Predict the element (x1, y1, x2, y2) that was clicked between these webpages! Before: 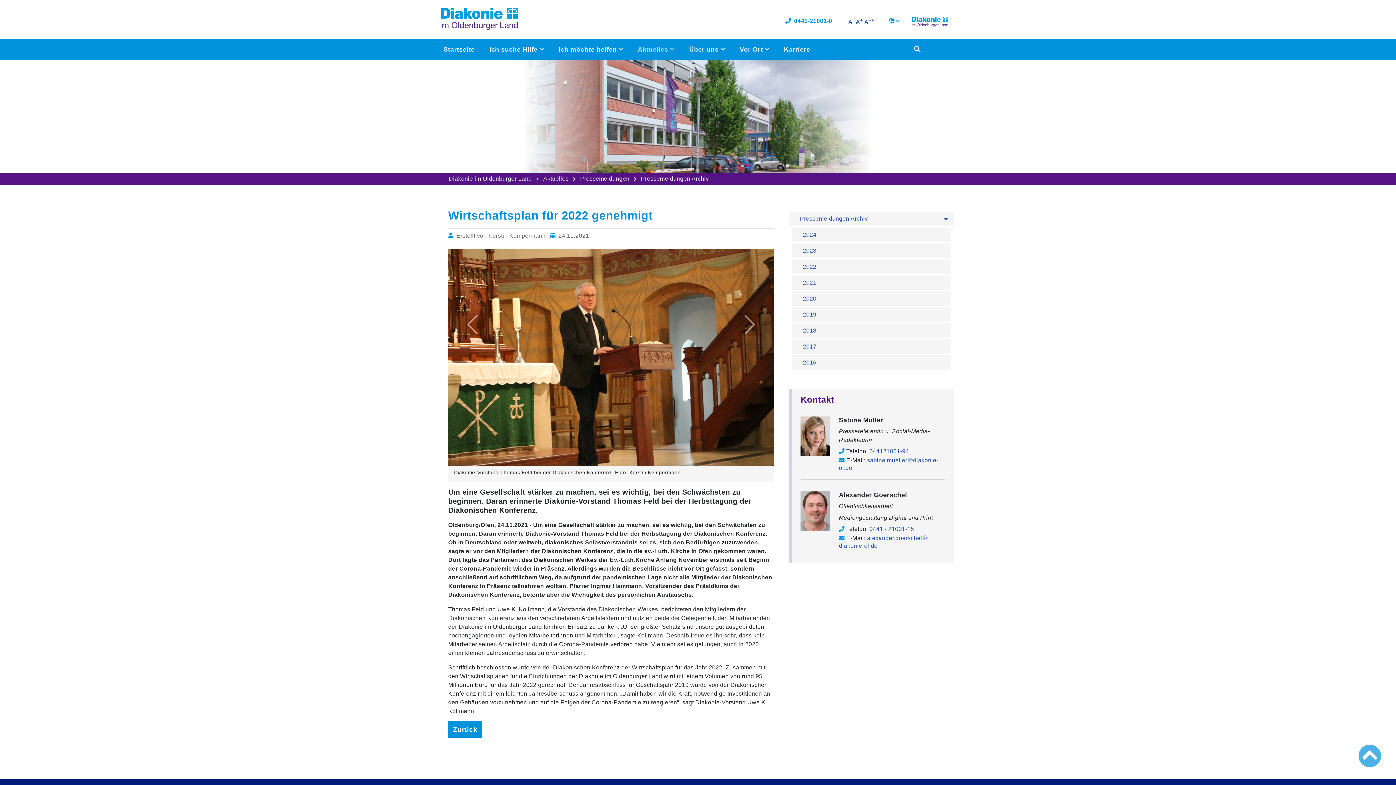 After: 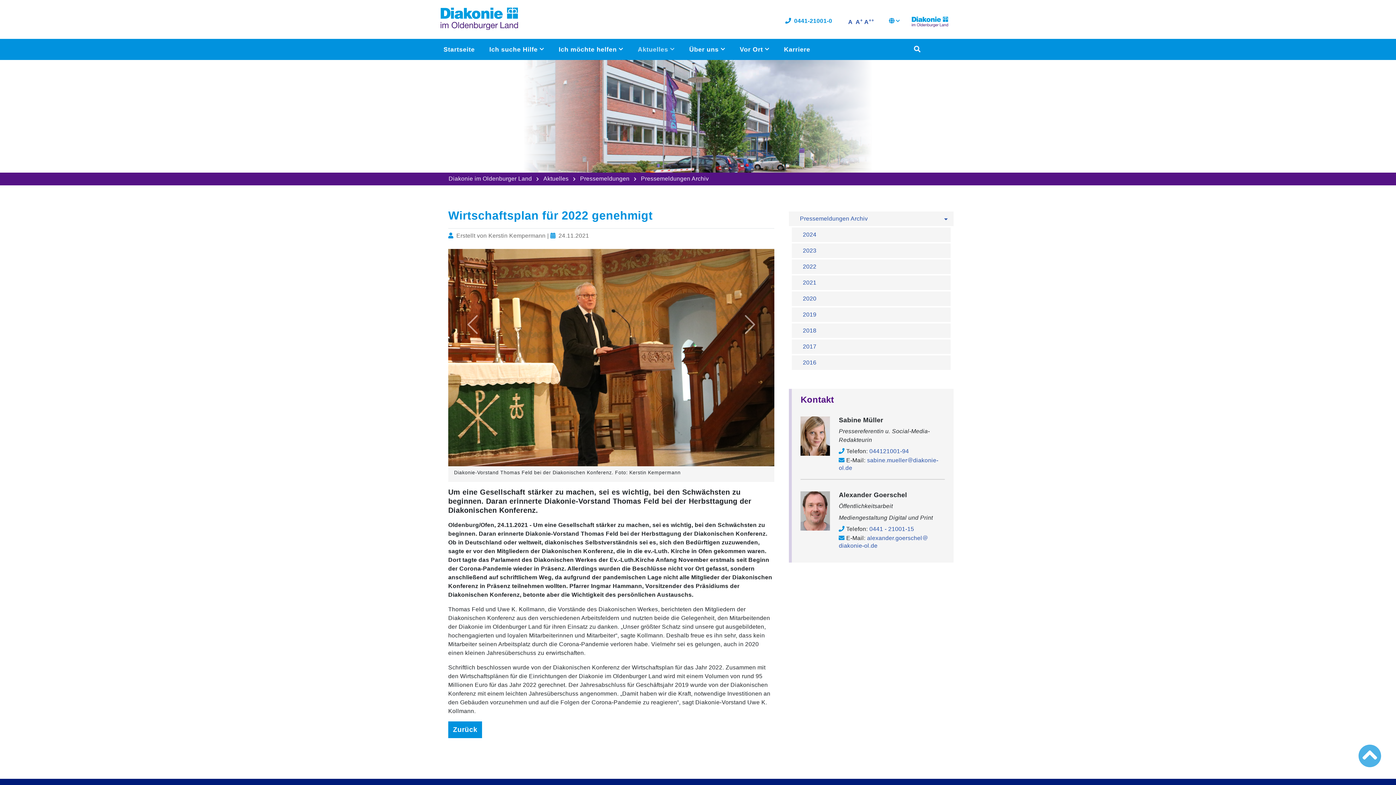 Action: bbox: (543, 175, 568, 181) label: Aktuelles